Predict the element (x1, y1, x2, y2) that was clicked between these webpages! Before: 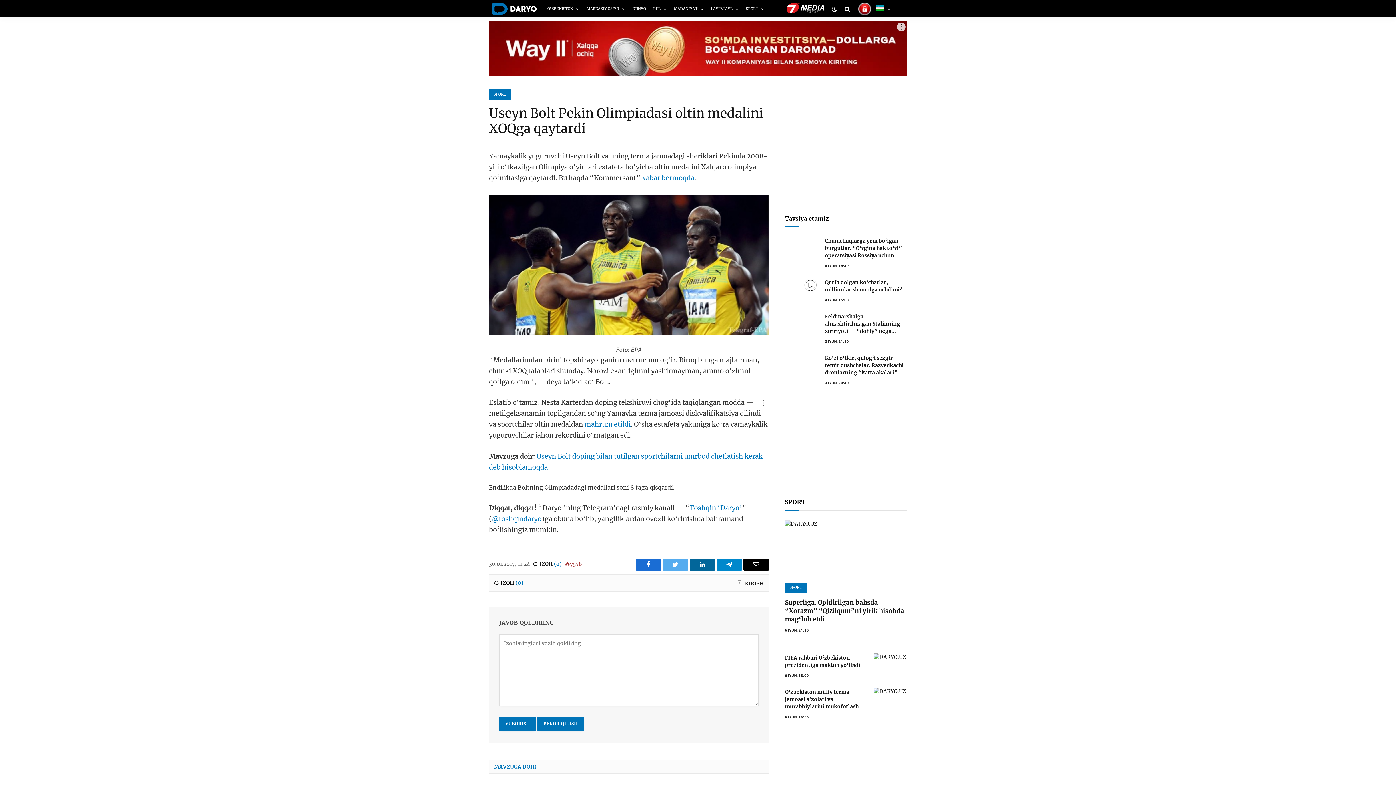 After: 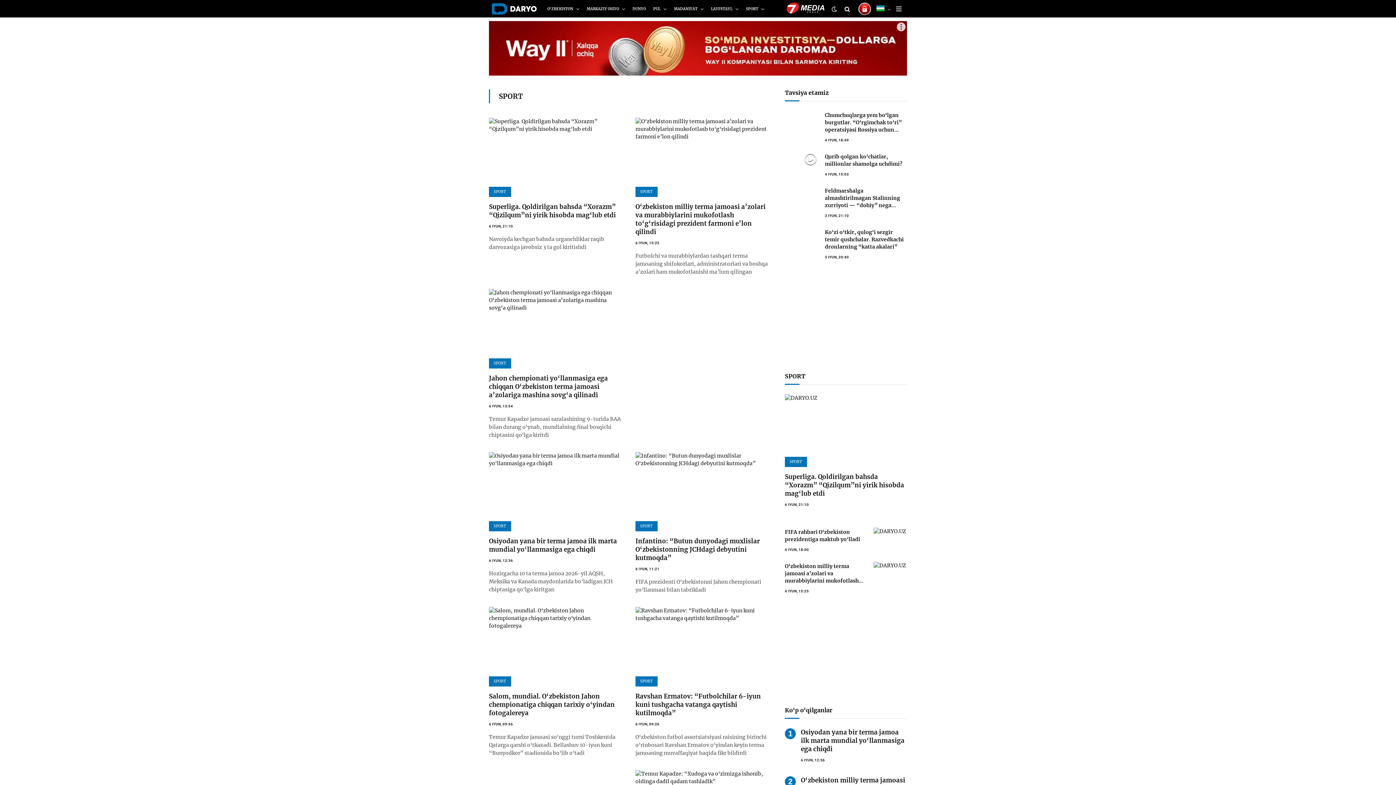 Action: label: SPORT bbox: (742, 0, 768, 17)